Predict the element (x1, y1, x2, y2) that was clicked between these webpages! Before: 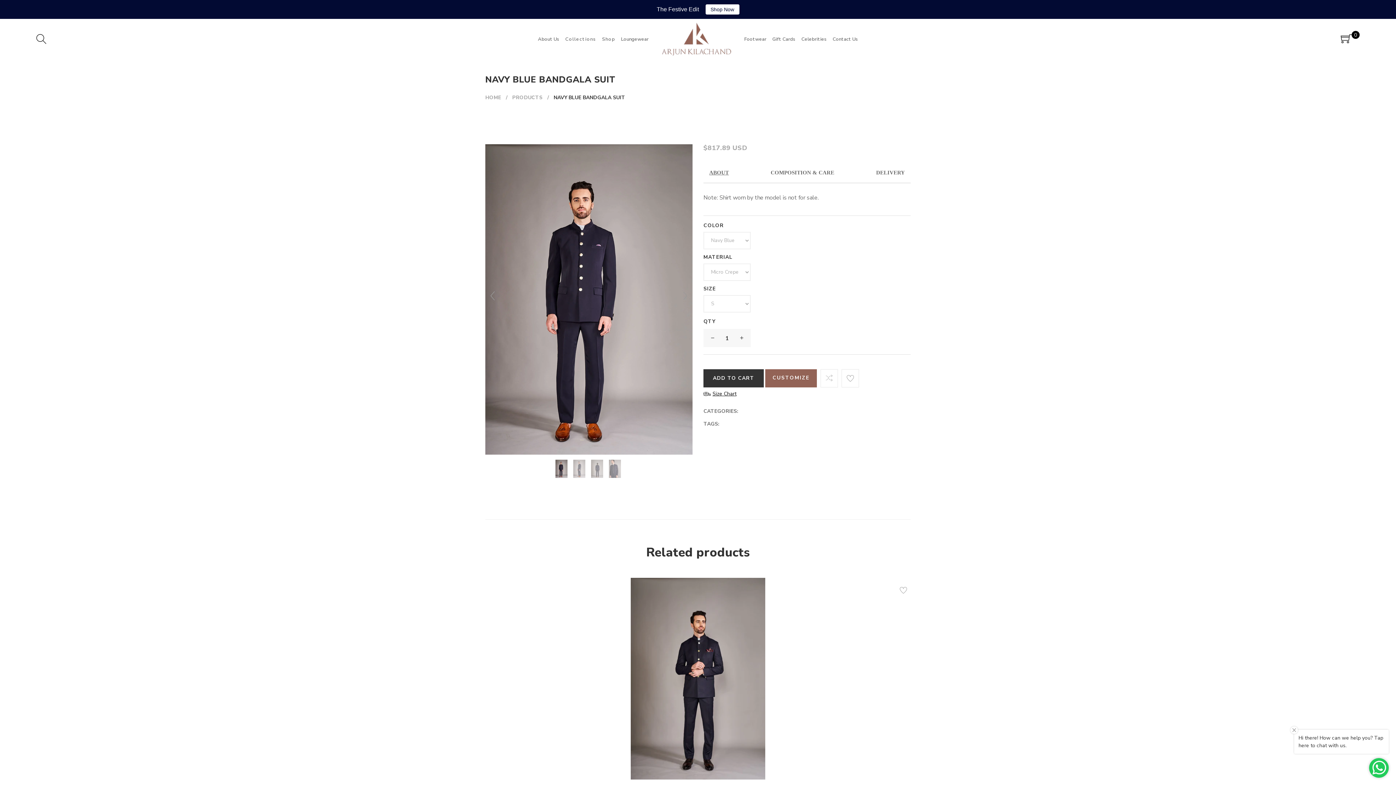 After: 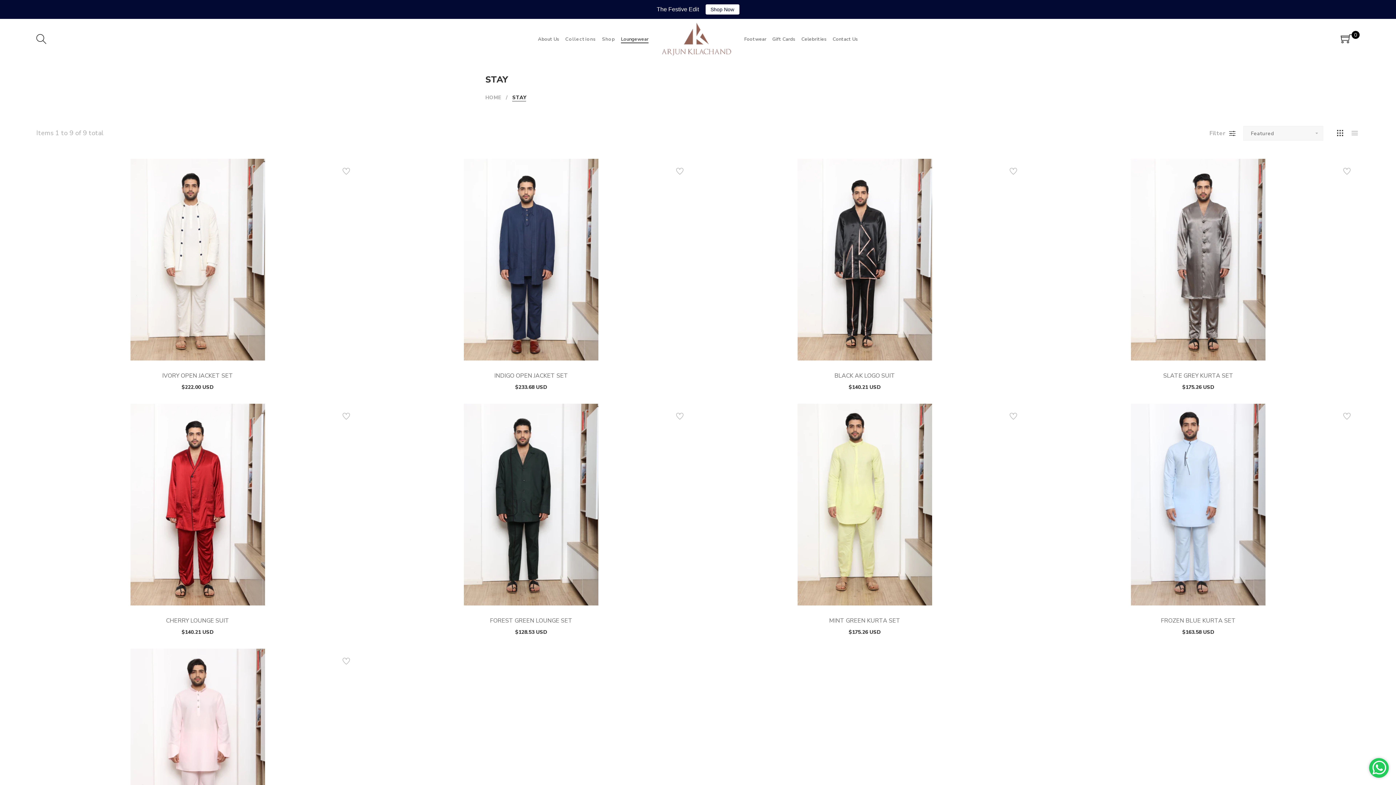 Action: label: Loungewear bbox: (621, 35, 648, 43)